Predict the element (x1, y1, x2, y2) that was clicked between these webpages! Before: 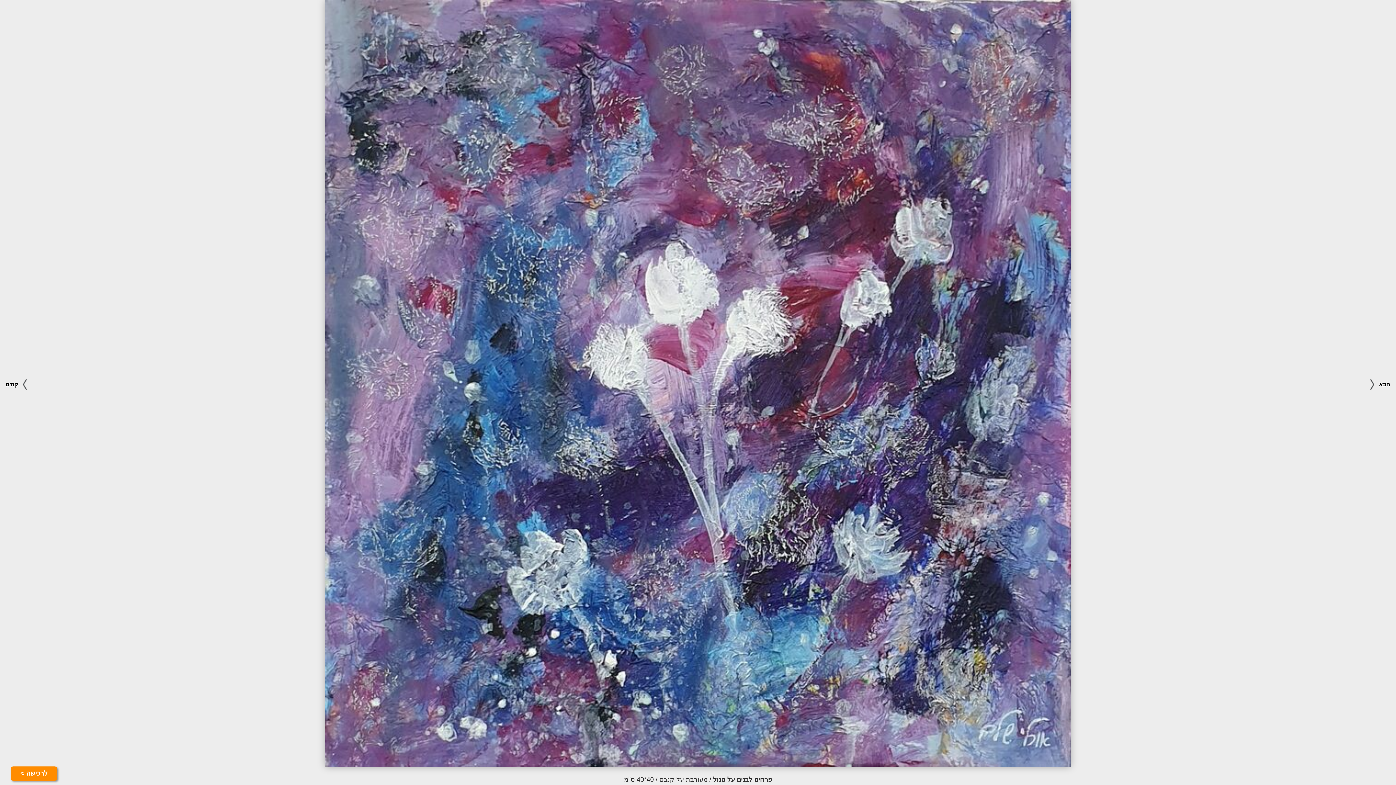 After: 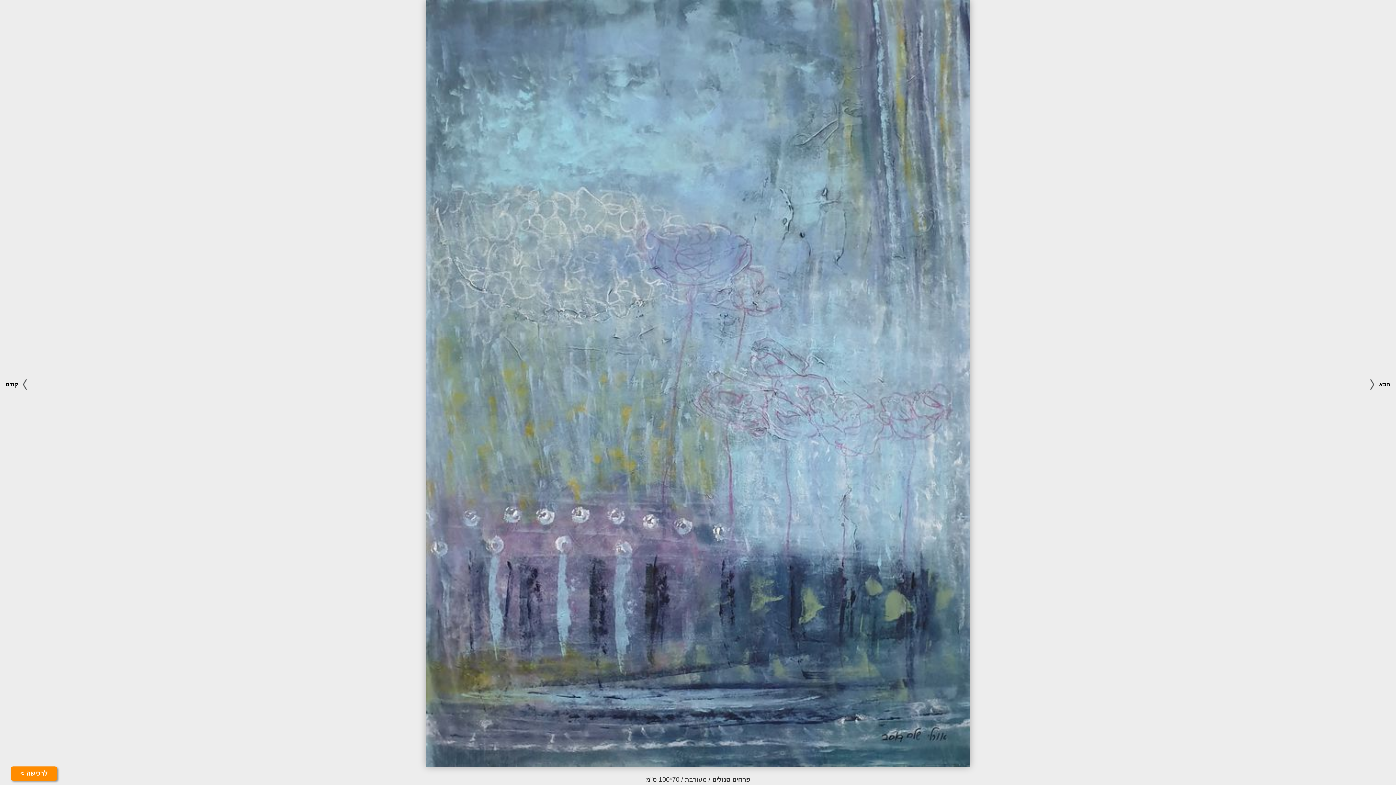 Action: bbox: (5, 381, 30, 387) label:  קודם